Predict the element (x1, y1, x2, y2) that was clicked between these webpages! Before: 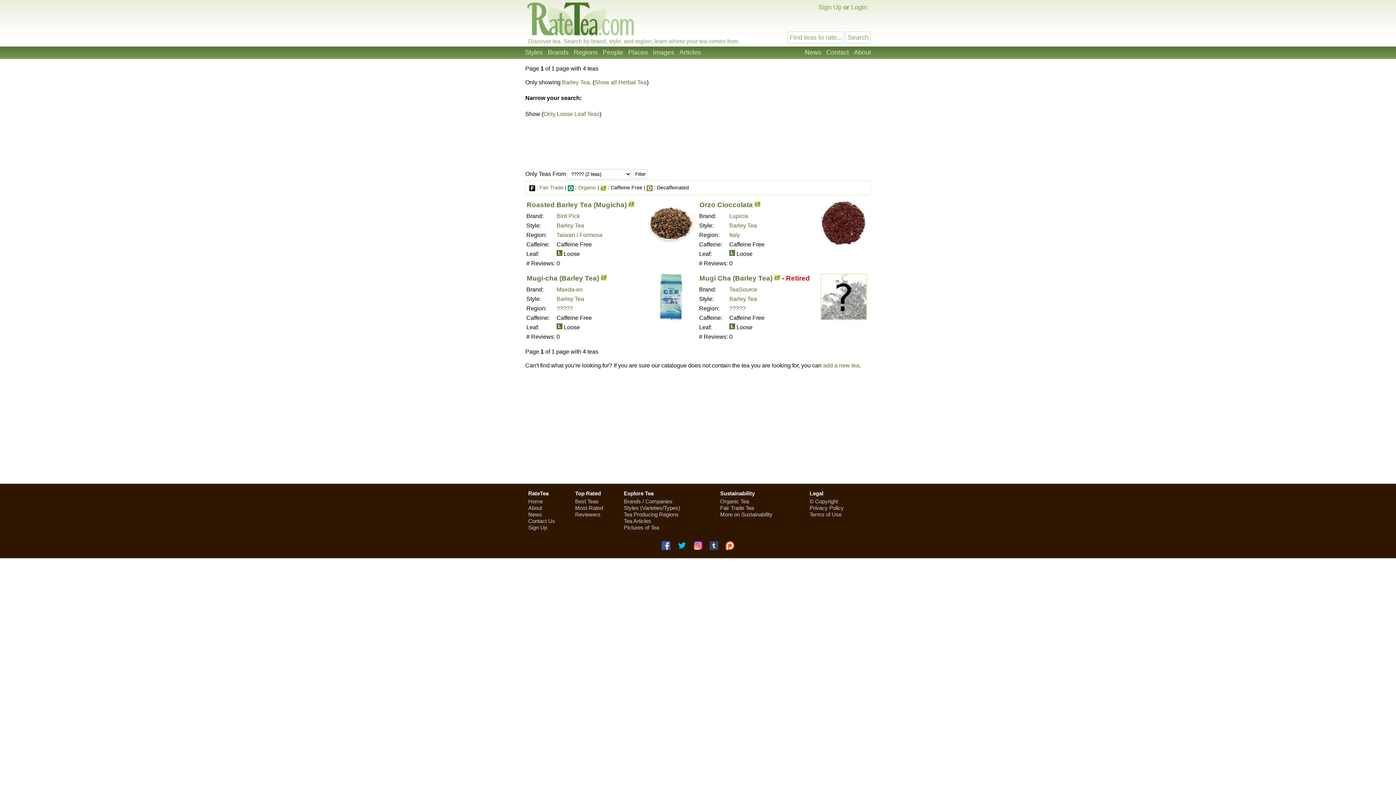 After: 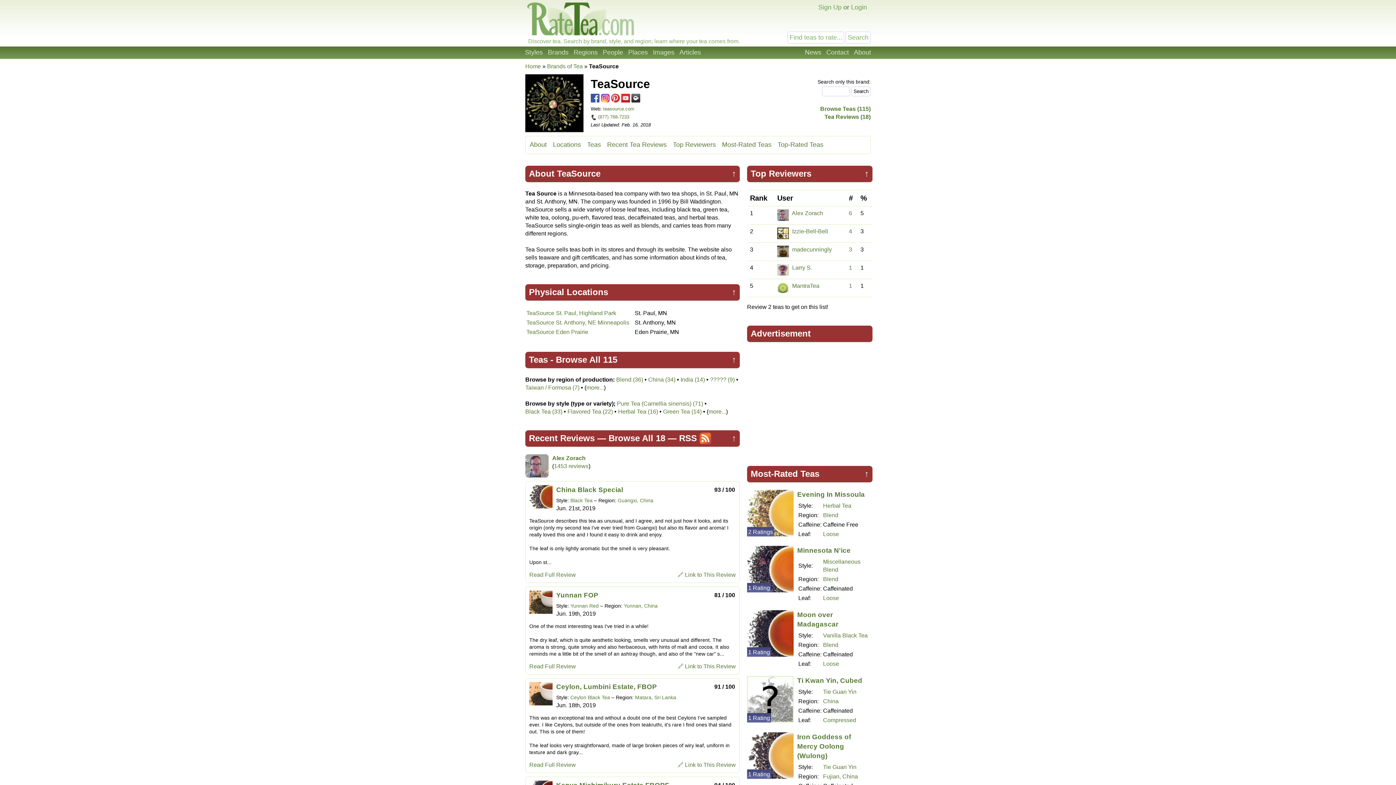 Action: bbox: (729, 286, 757, 292) label: TeaSource